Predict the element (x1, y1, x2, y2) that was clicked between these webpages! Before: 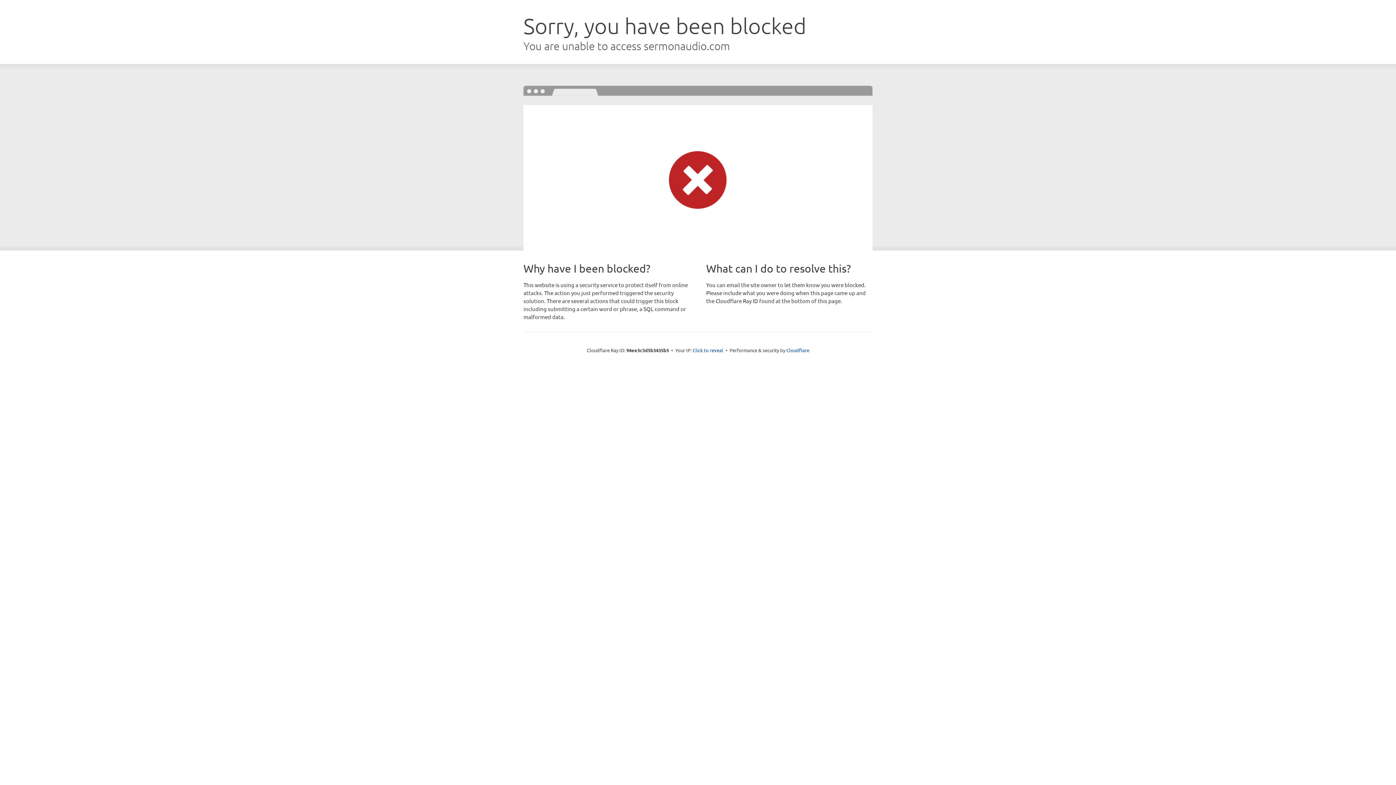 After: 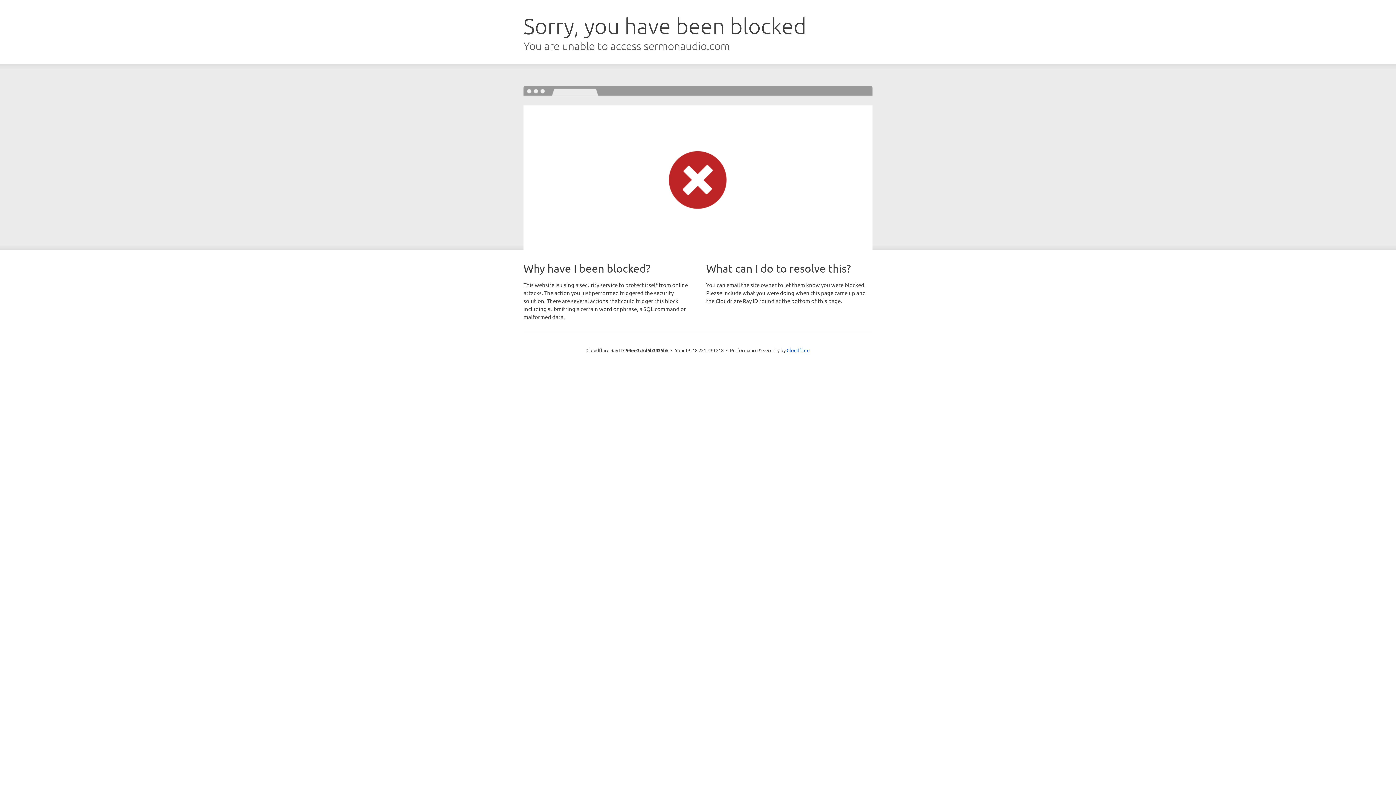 Action: bbox: (692, 346, 723, 353) label: Click to reveal